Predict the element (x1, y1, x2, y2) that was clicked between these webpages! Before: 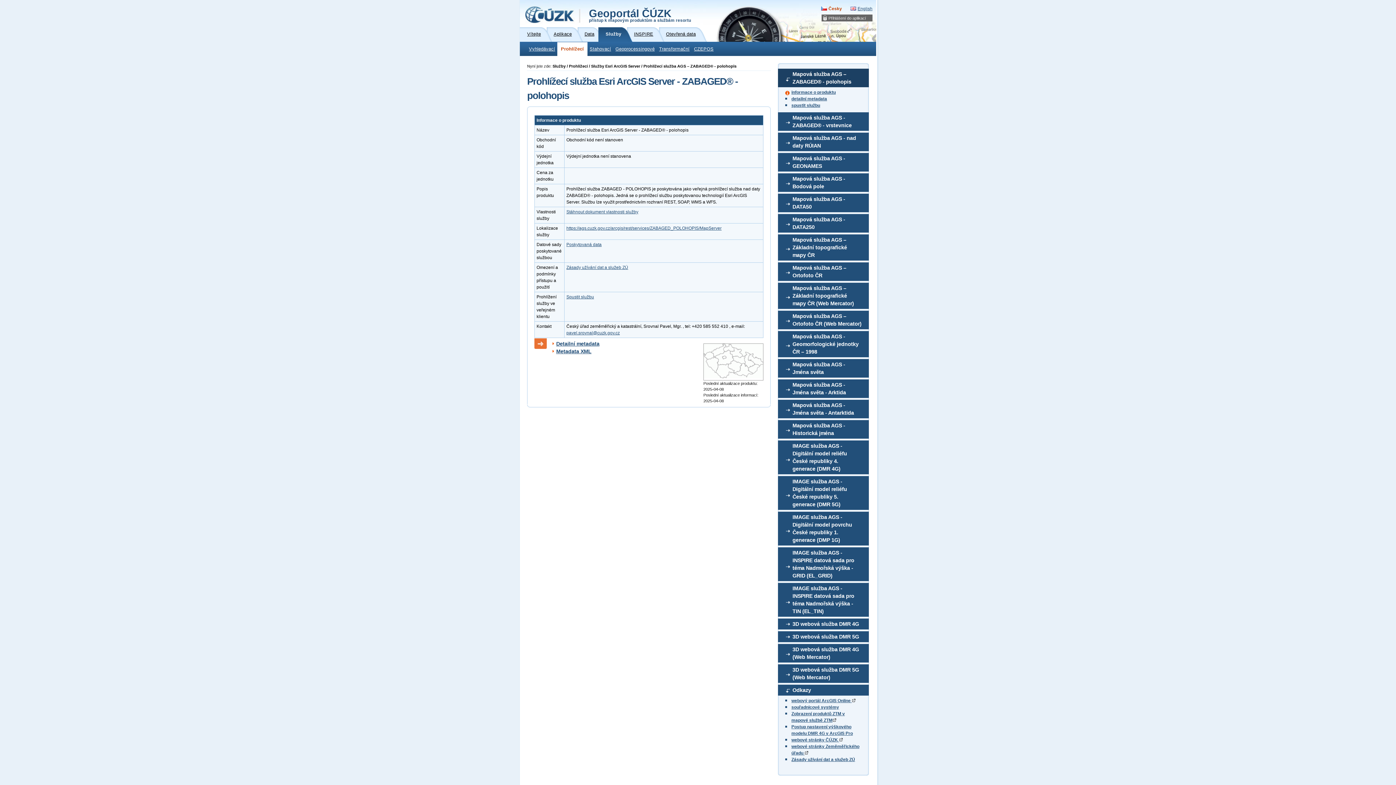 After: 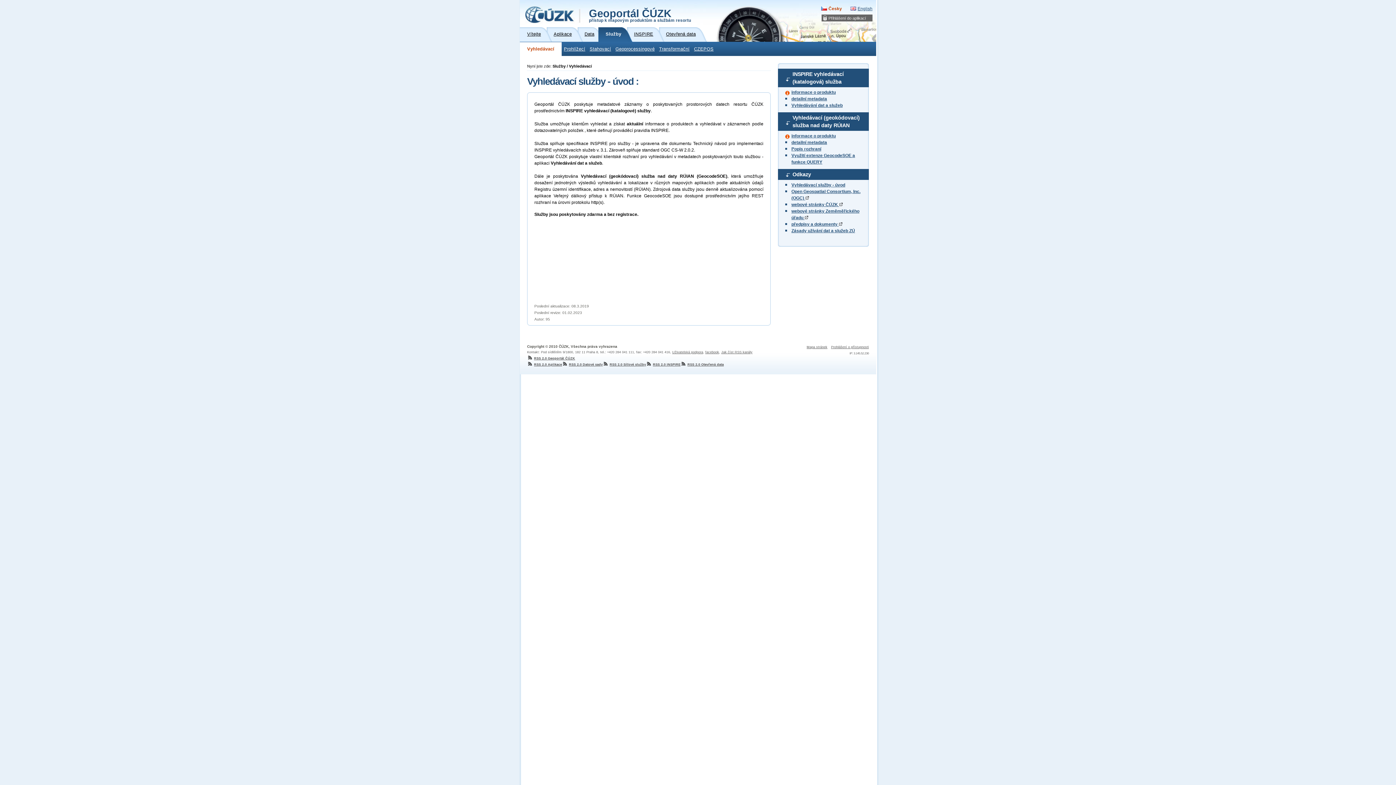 Action: label: Vyhledávací bbox: (525, 42, 557, 56)